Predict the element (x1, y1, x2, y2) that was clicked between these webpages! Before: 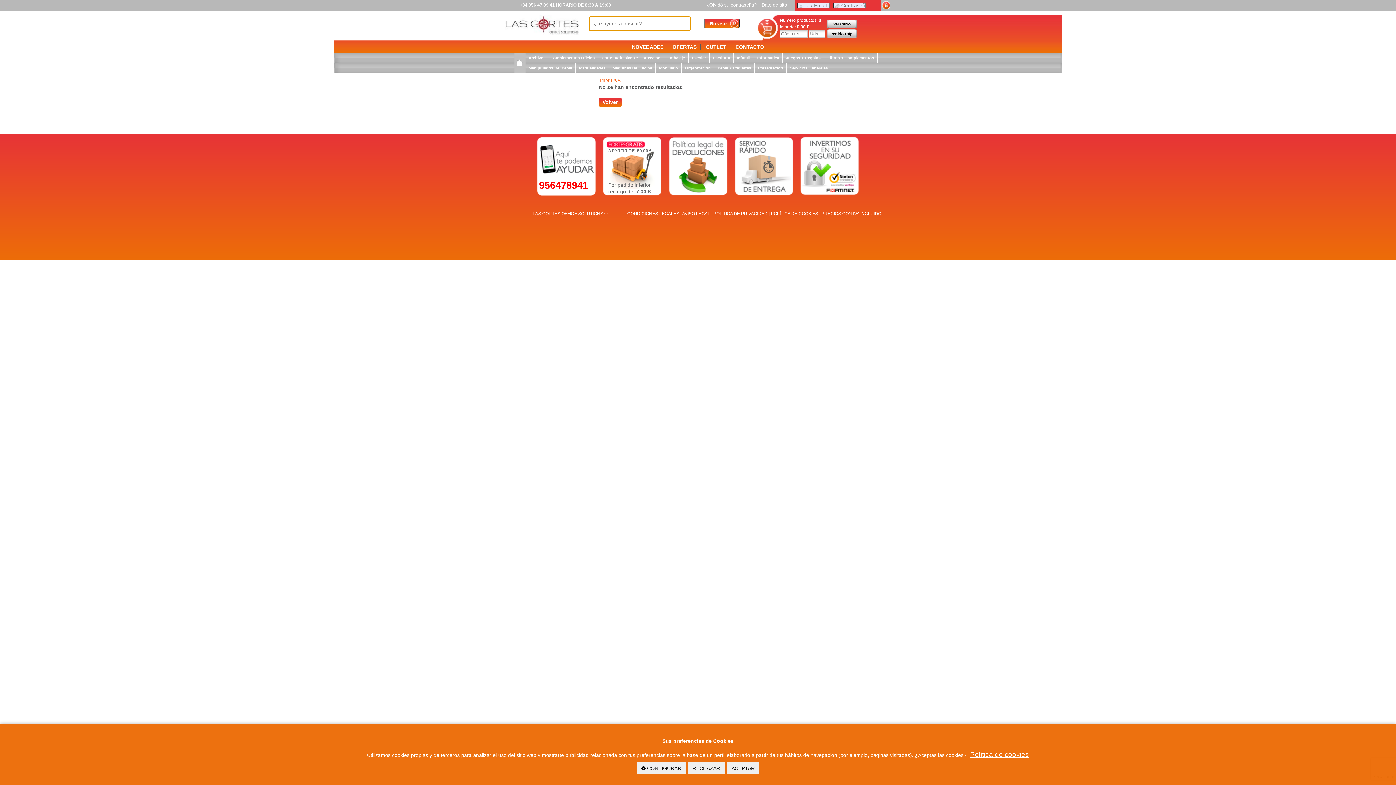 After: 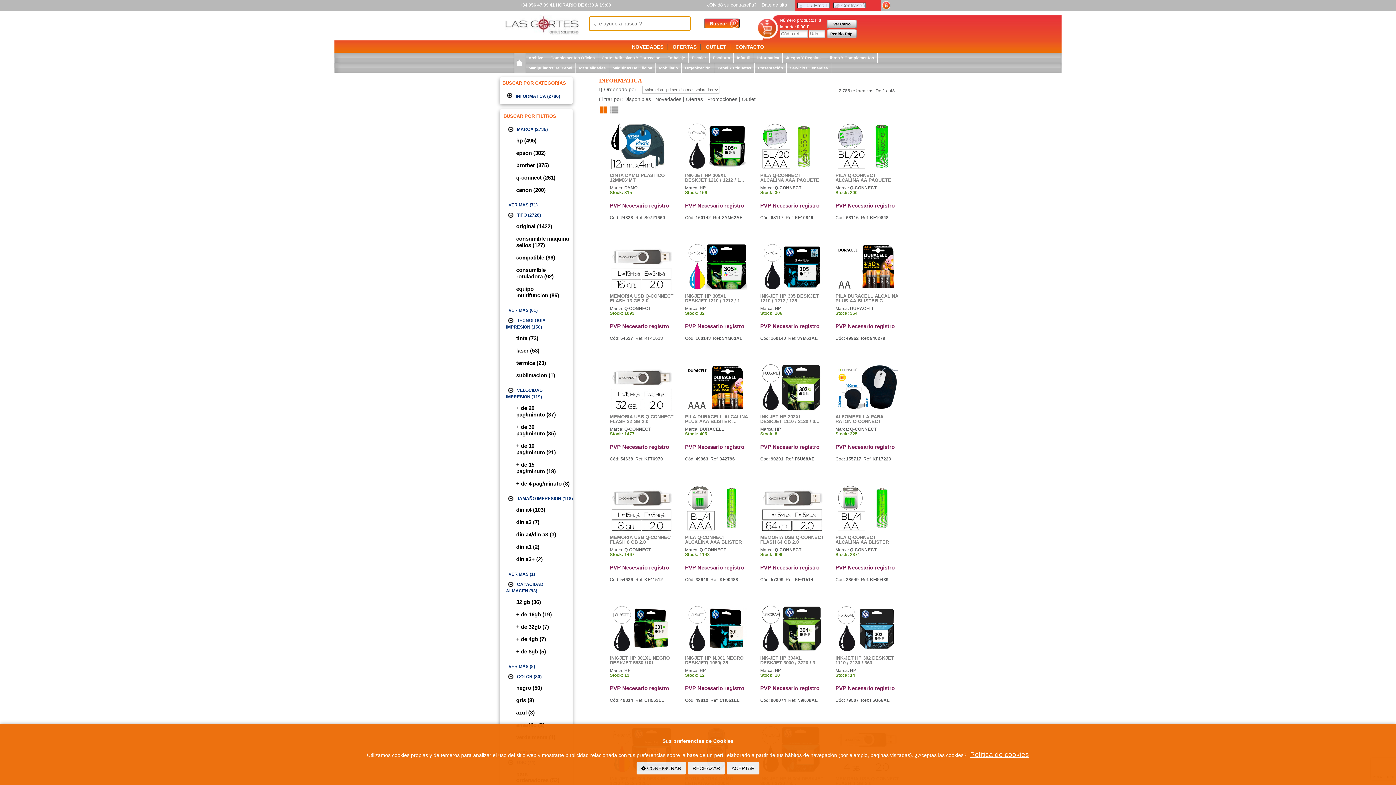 Action: bbox: (754, 52, 782, 62) label: Informatica